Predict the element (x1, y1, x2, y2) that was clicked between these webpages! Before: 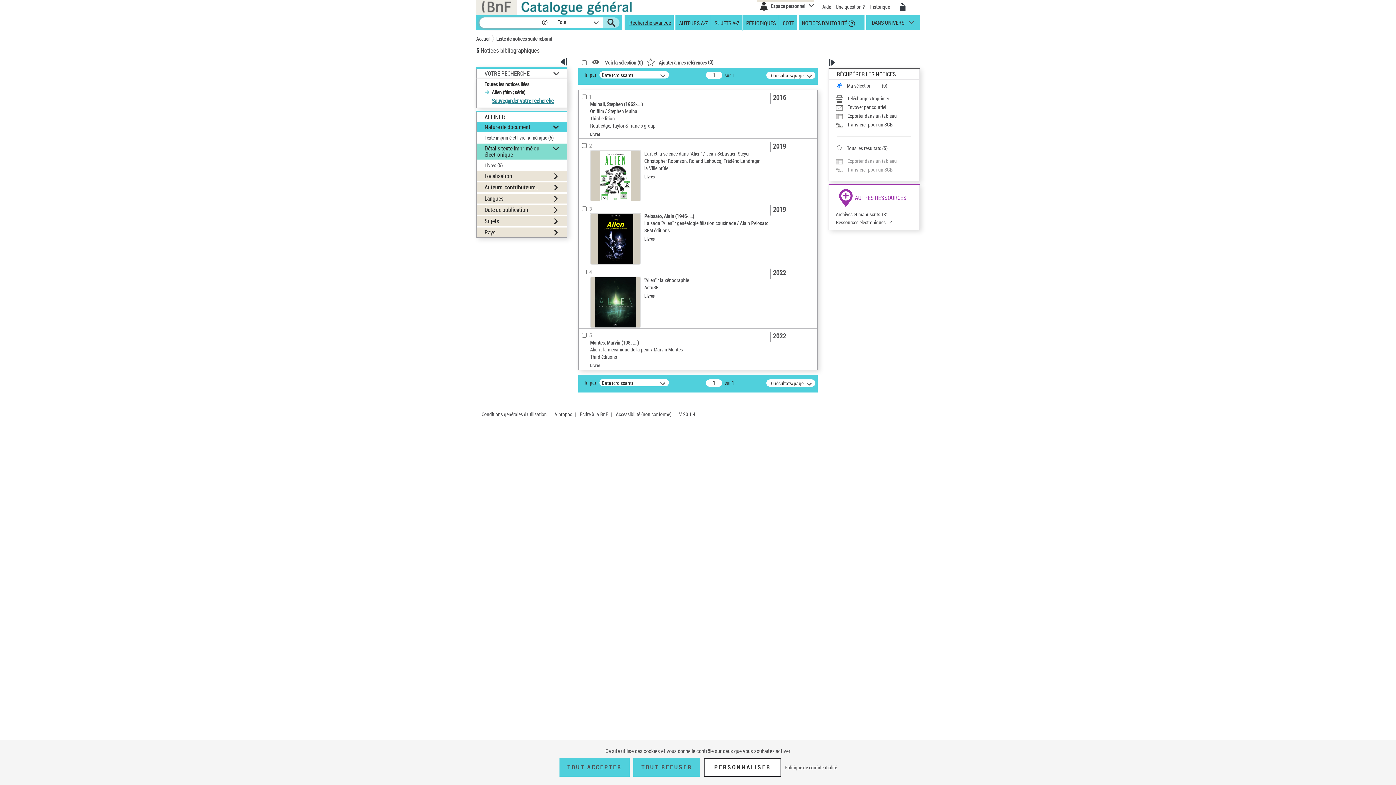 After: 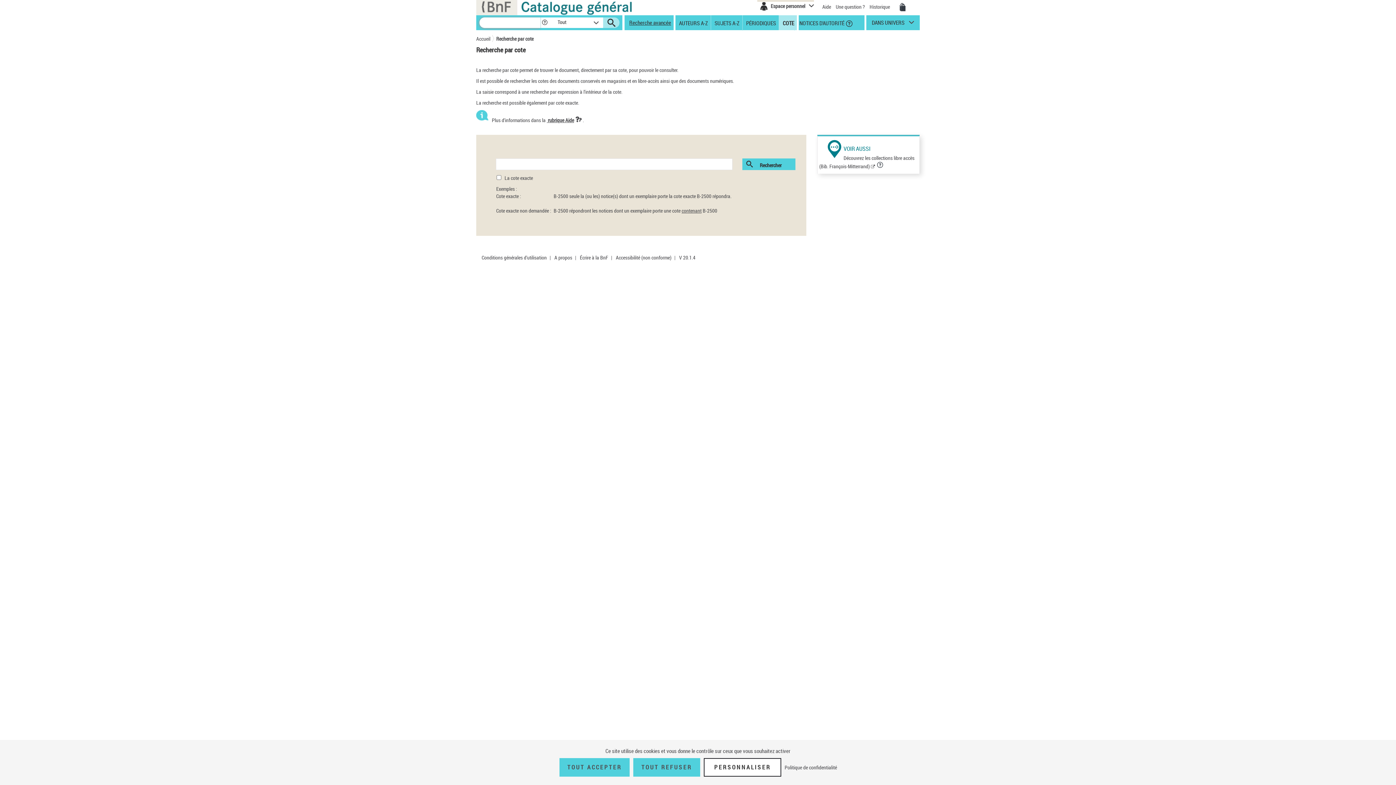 Action: label: COTE bbox: (782, 19, 794, 26)